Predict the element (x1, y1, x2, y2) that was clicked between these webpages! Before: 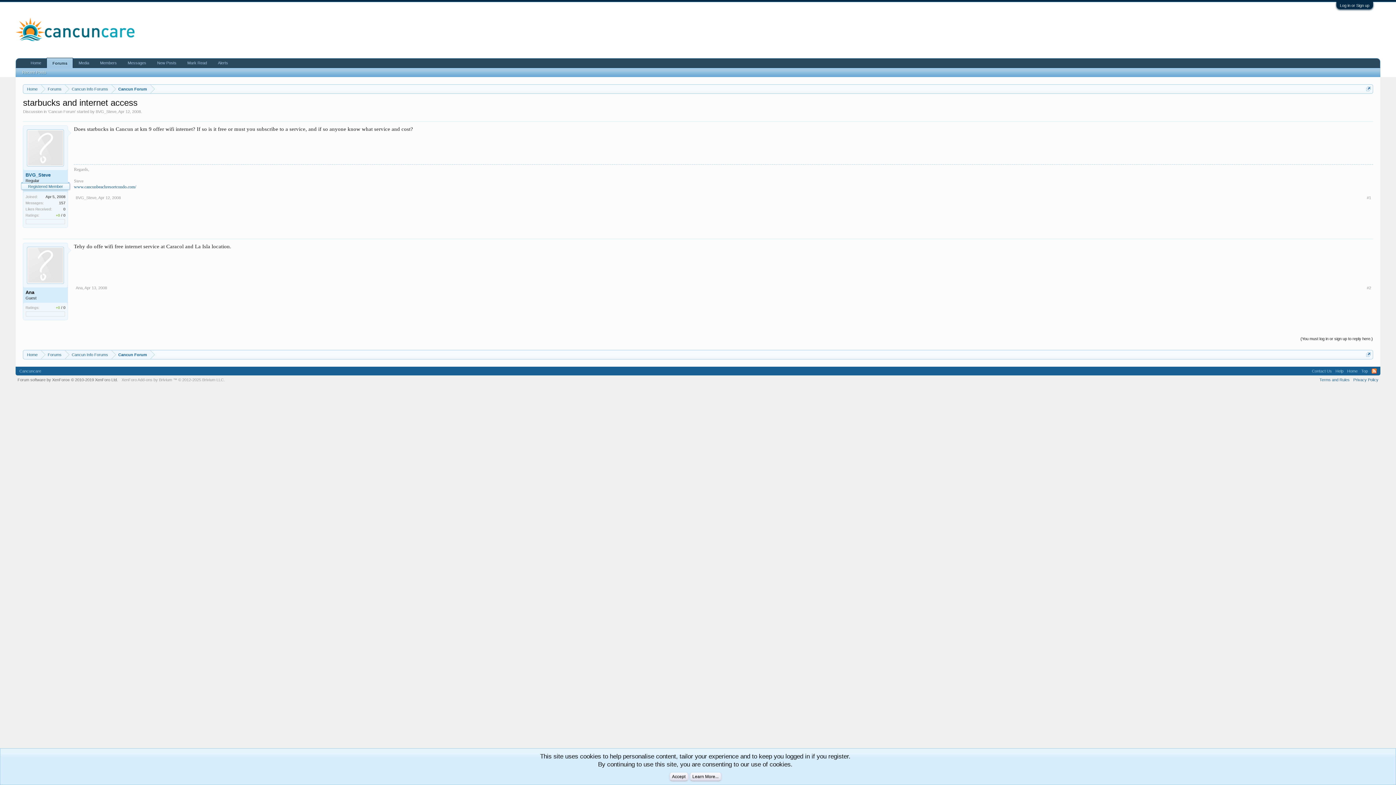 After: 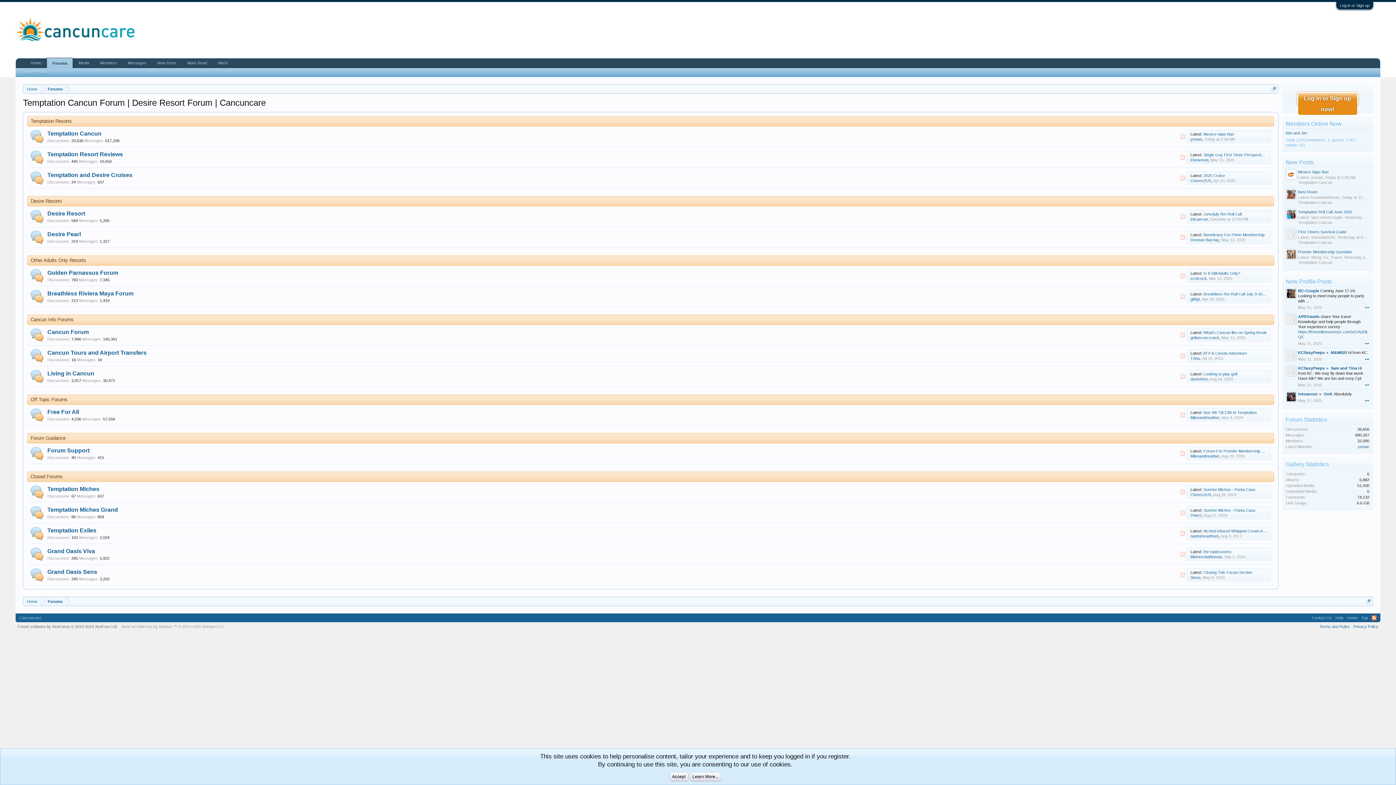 Action: bbox: (65, 350, 111, 359) label: Cancun Info Forums